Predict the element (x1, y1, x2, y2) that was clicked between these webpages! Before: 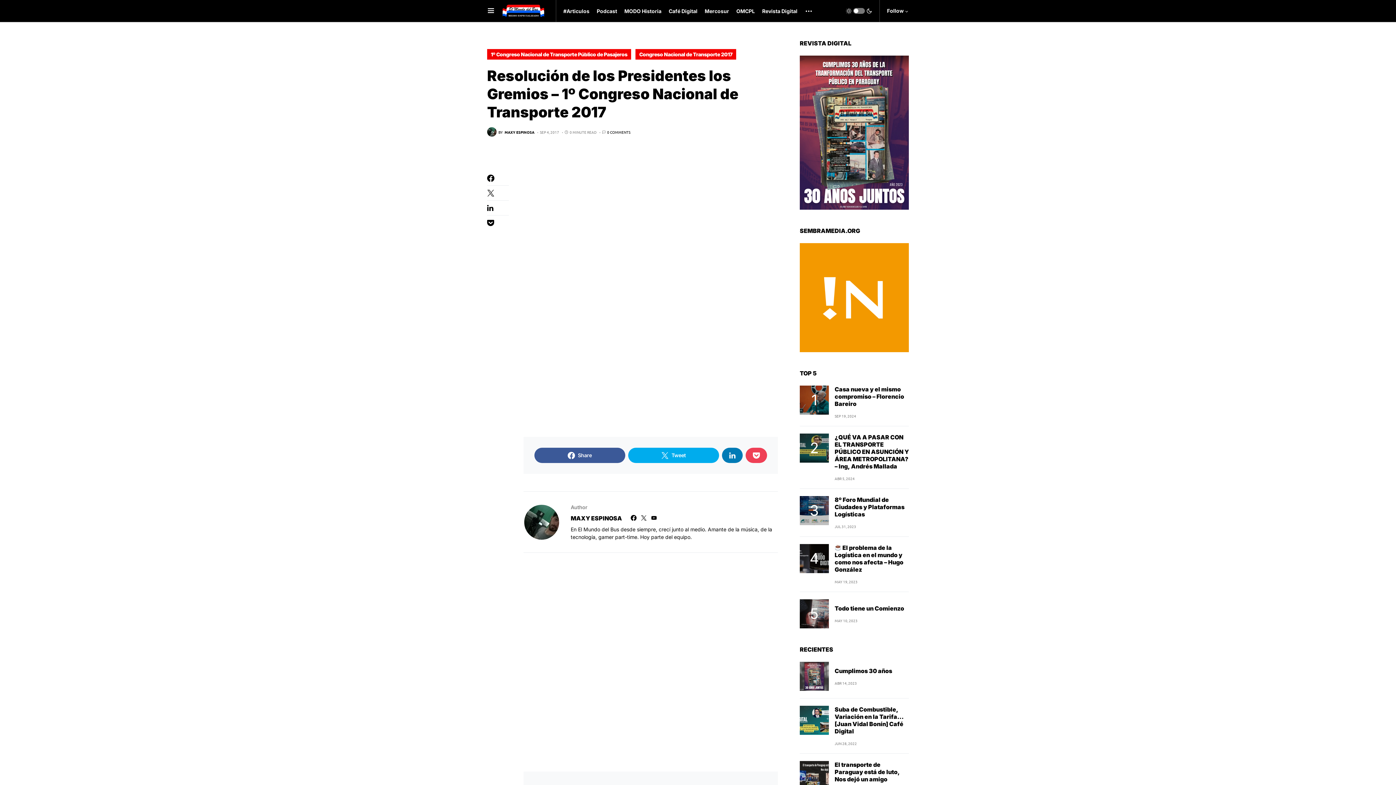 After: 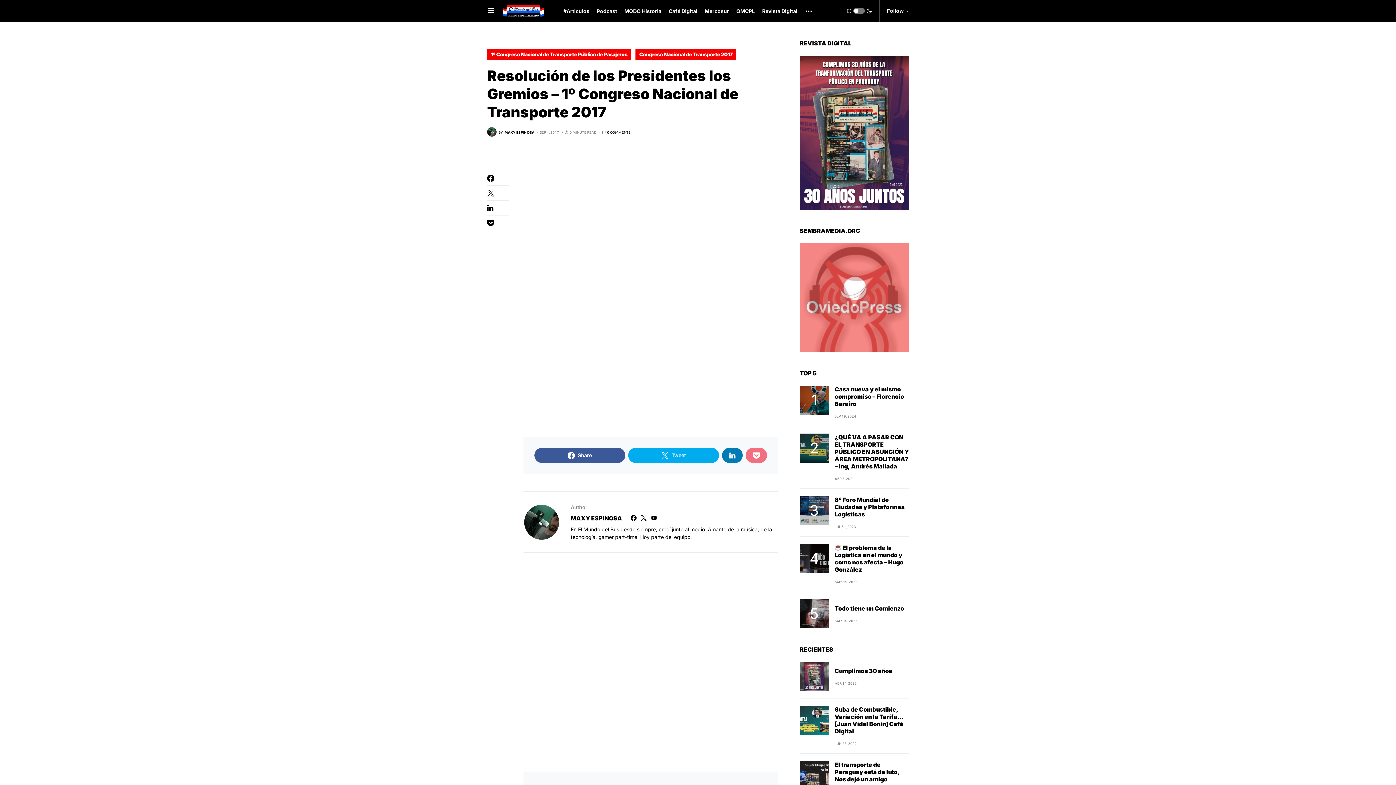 Action: bbox: (745, 448, 767, 463)